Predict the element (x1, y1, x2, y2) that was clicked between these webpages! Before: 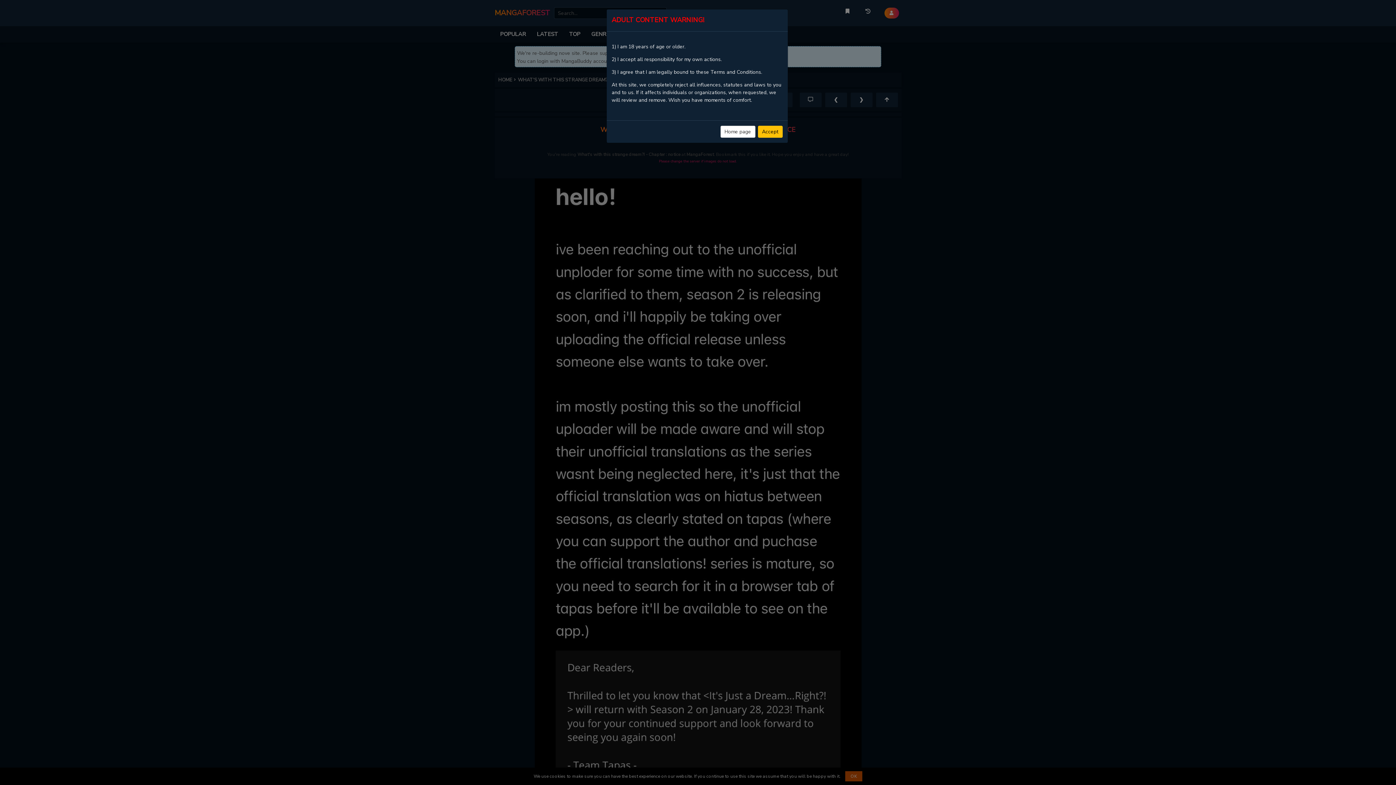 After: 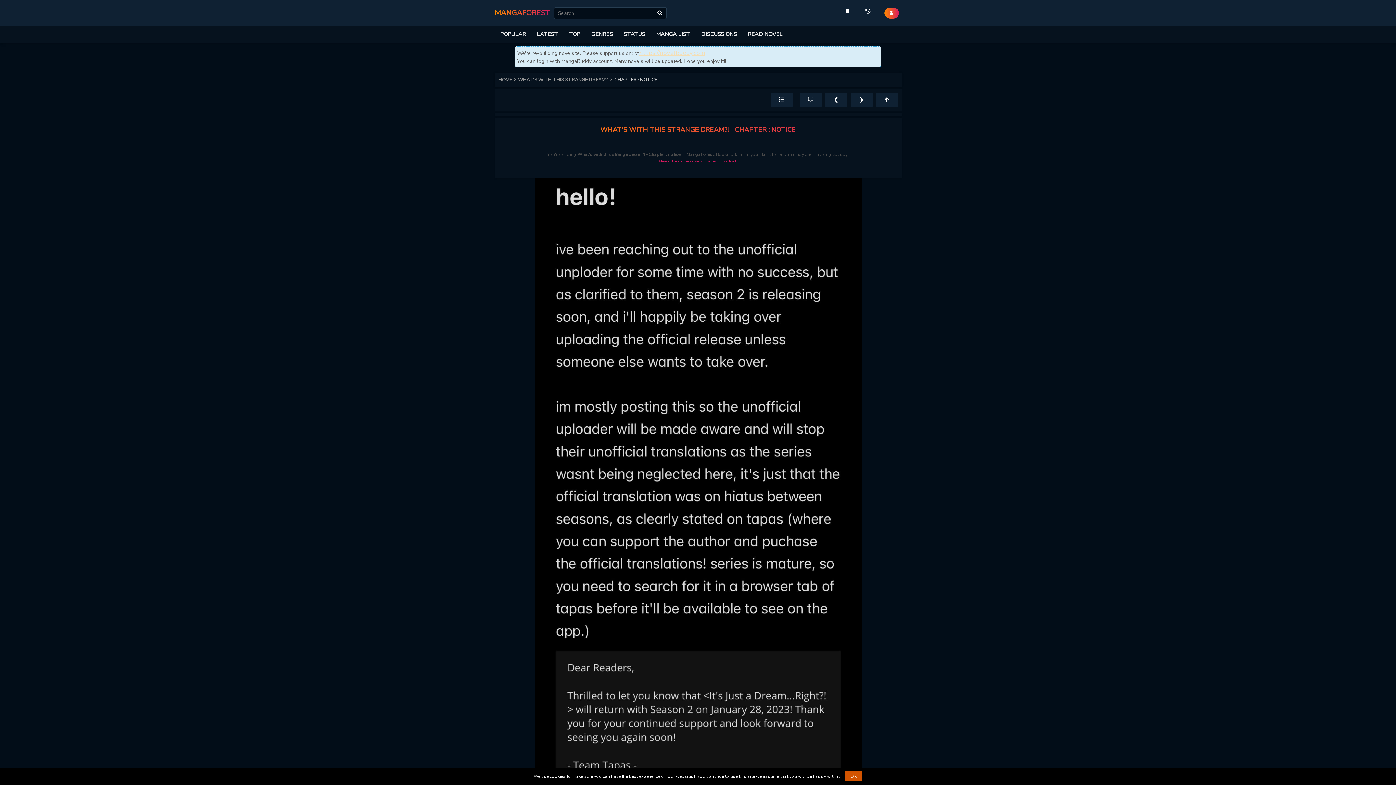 Action: bbox: (758, 125, 782, 137) label: Accept